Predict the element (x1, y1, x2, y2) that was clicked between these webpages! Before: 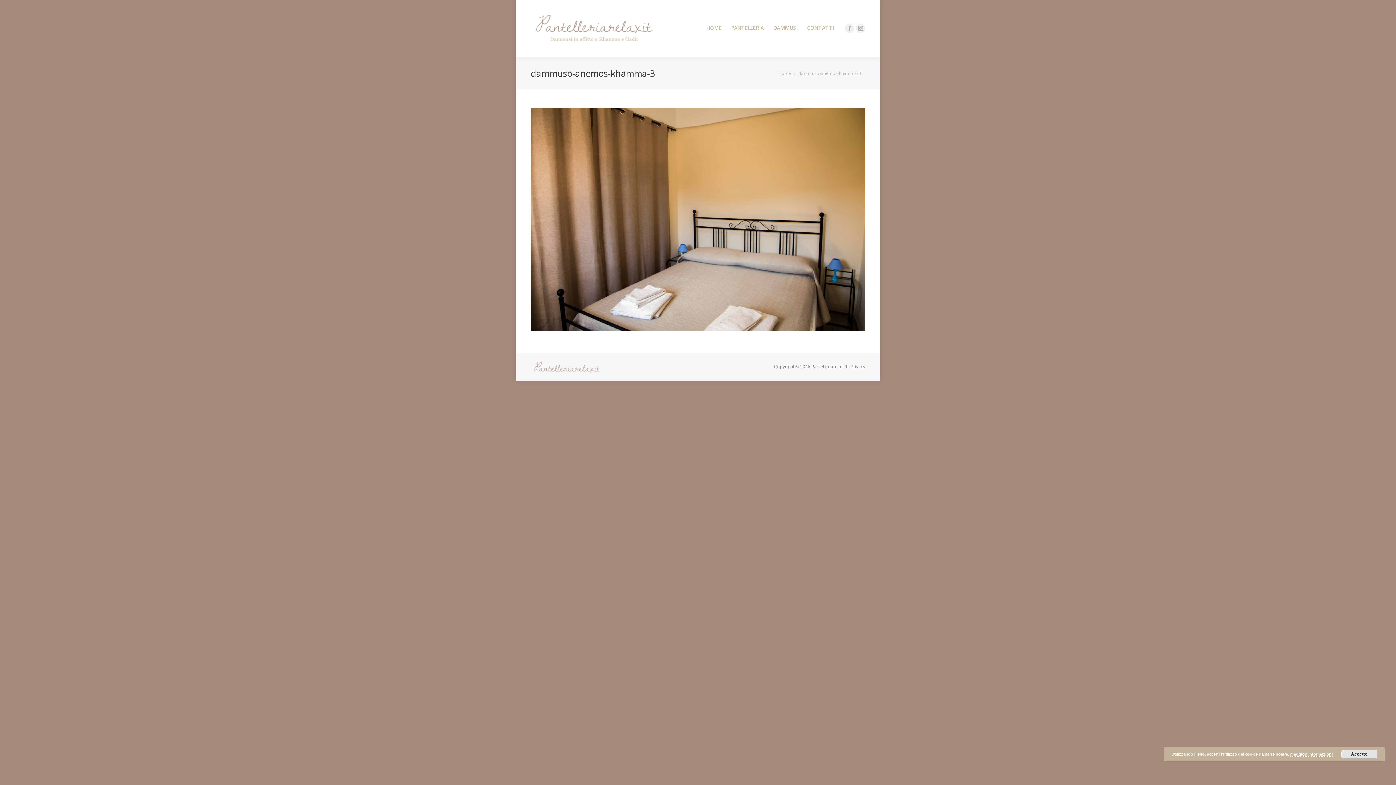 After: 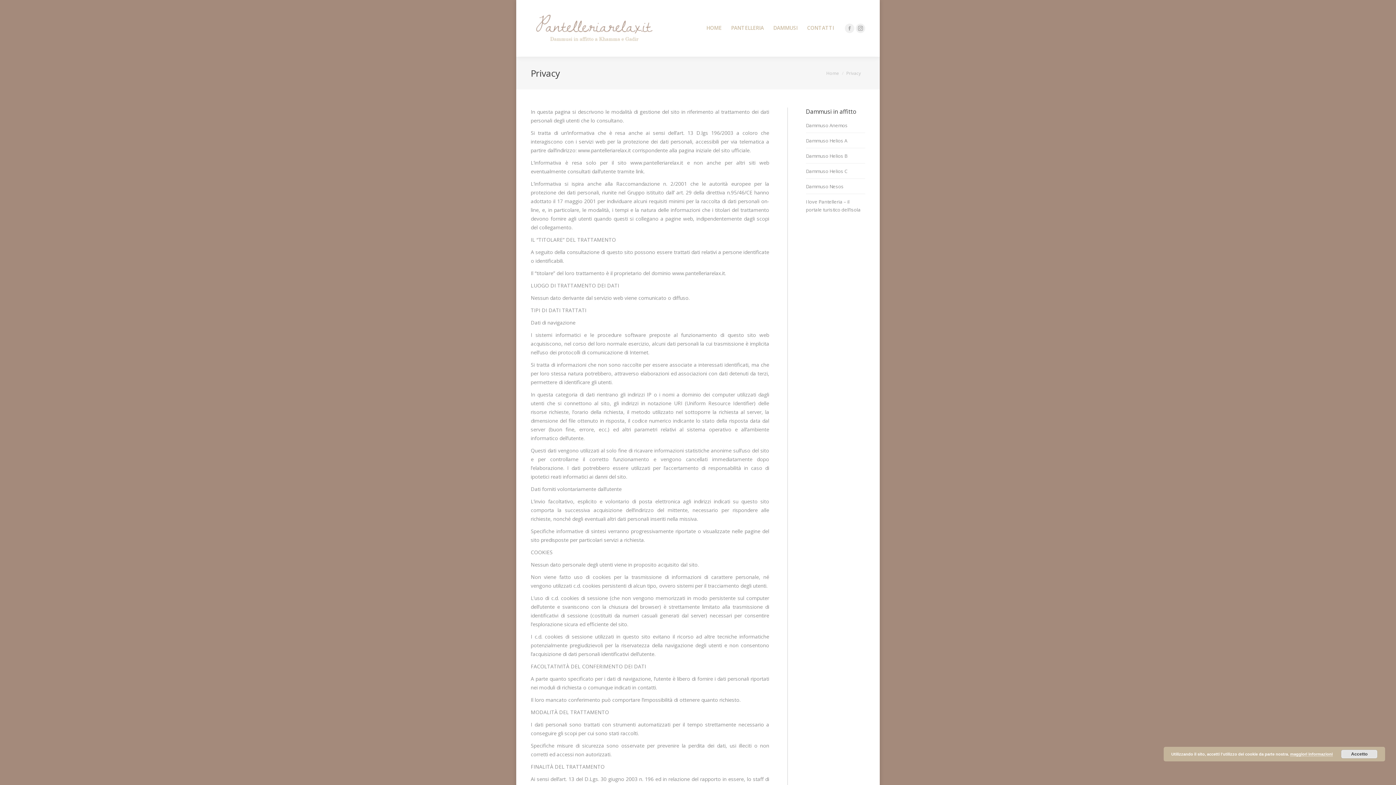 Action: label: maggiori informazioni bbox: (1290, 752, 1333, 757)